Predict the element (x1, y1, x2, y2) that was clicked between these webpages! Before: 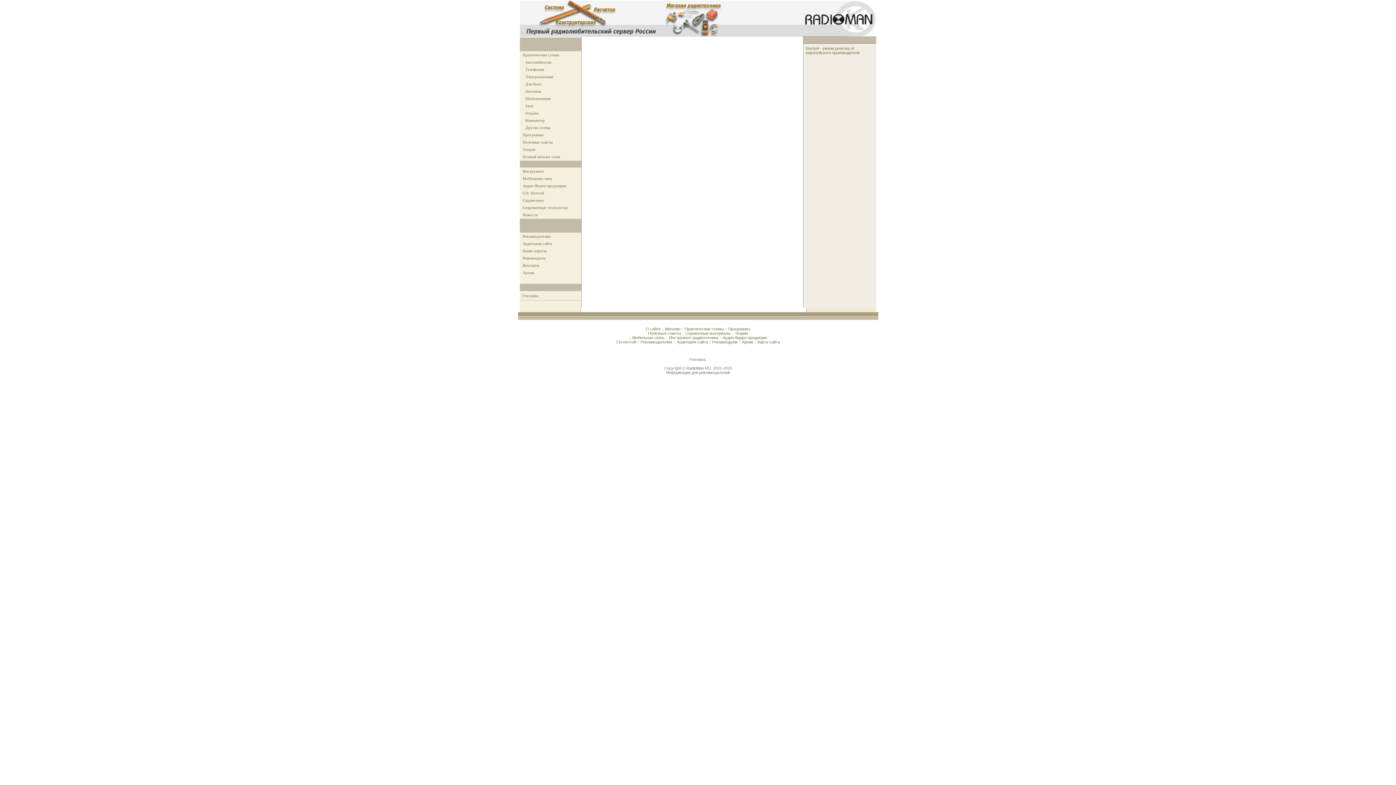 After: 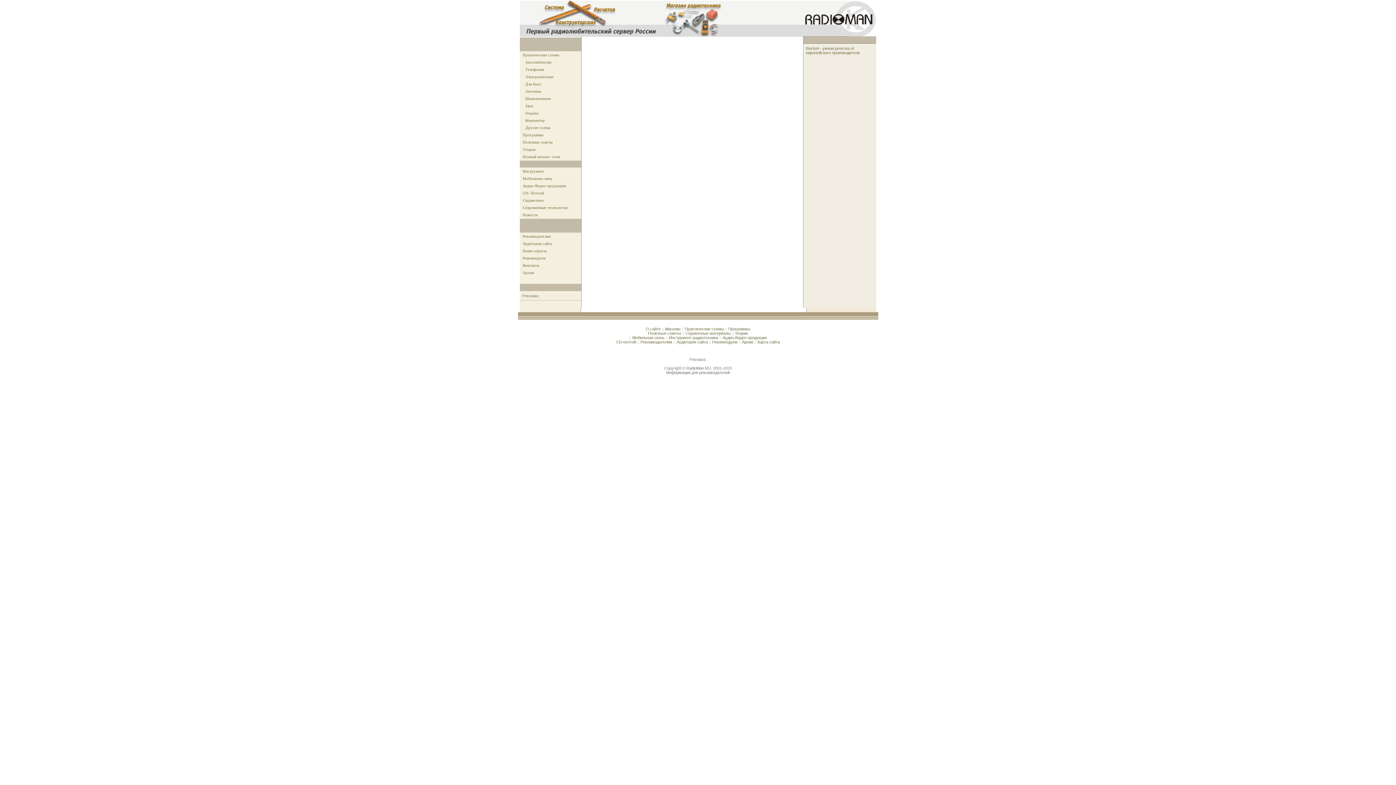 Action: label: Программы bbox: (728, 326, 750, 331)